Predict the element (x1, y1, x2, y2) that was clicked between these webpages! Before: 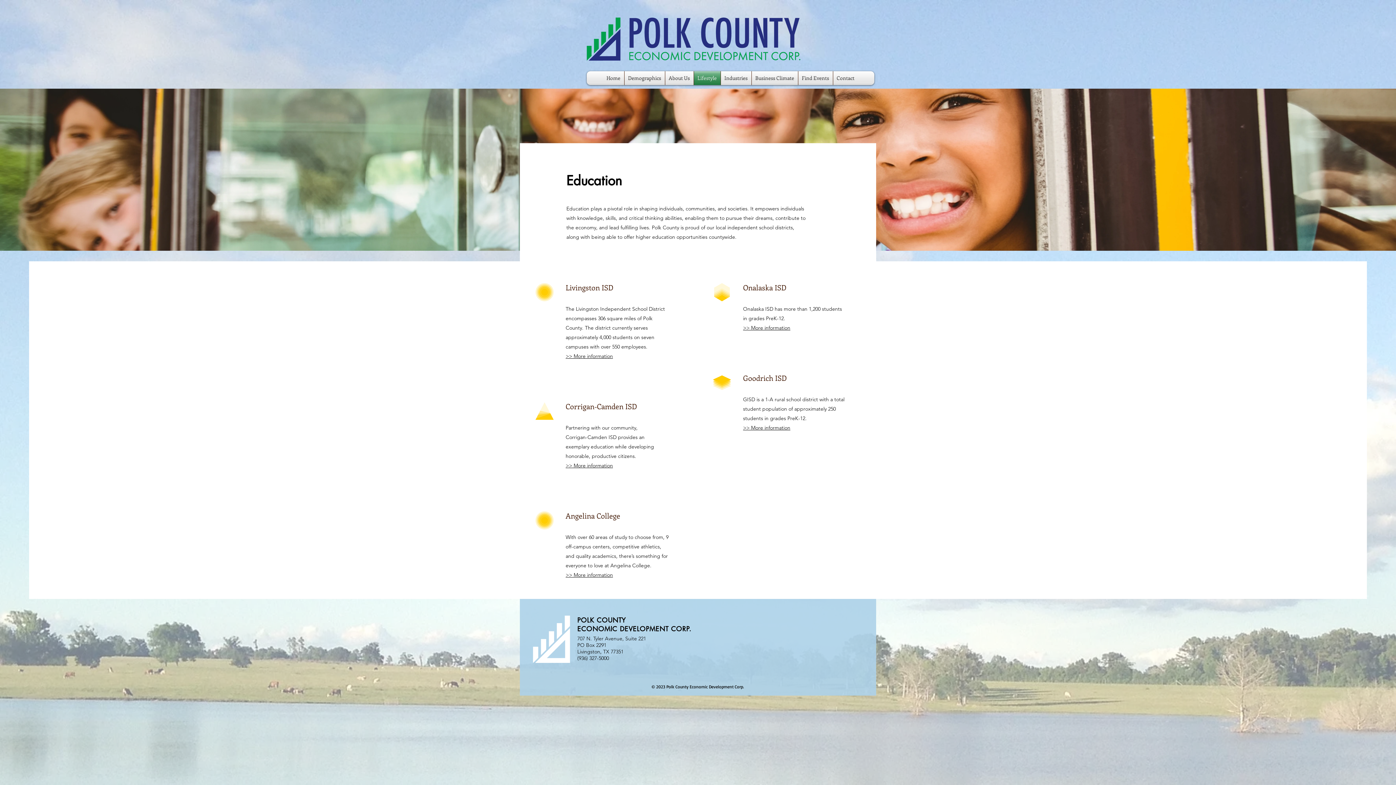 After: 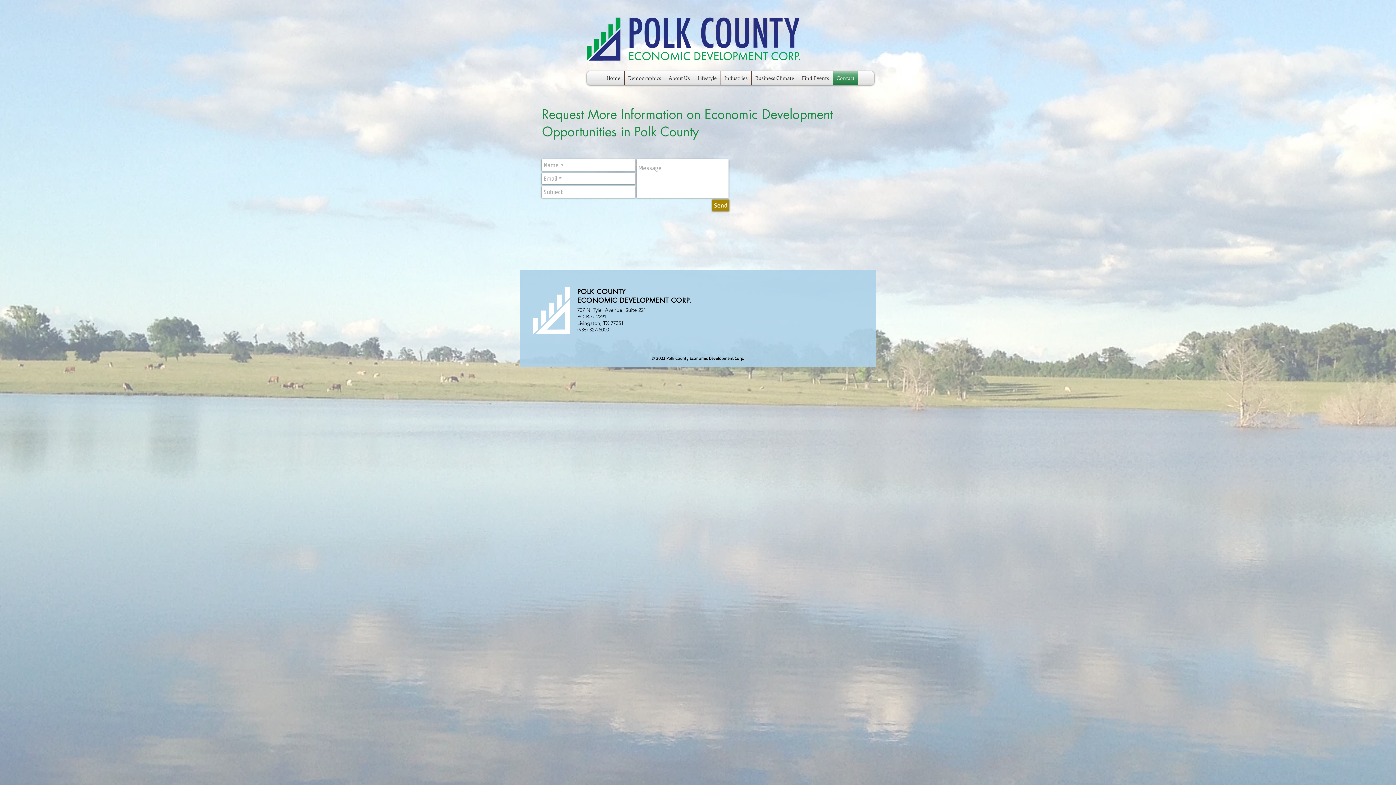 Action: bbox: (833, 71, 858, 85) label: Contact